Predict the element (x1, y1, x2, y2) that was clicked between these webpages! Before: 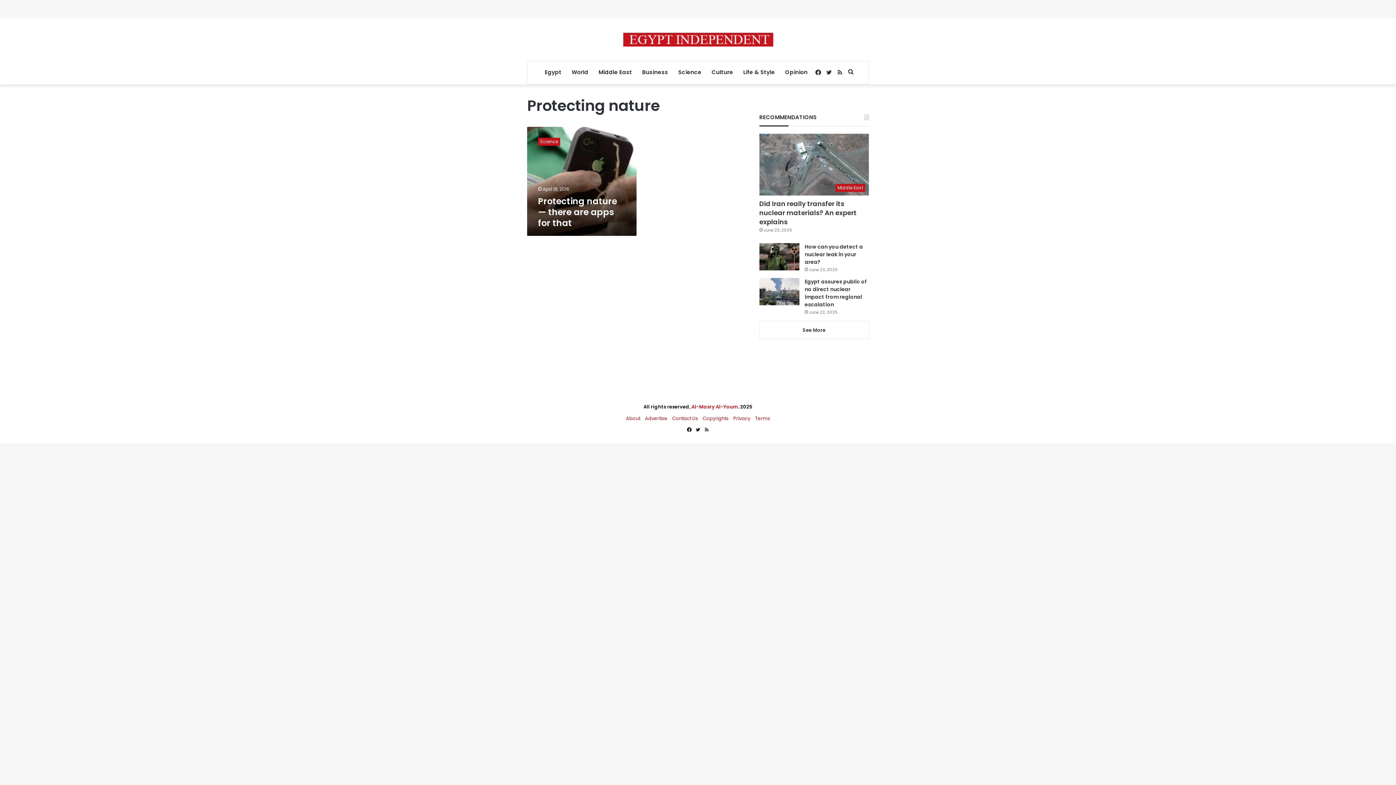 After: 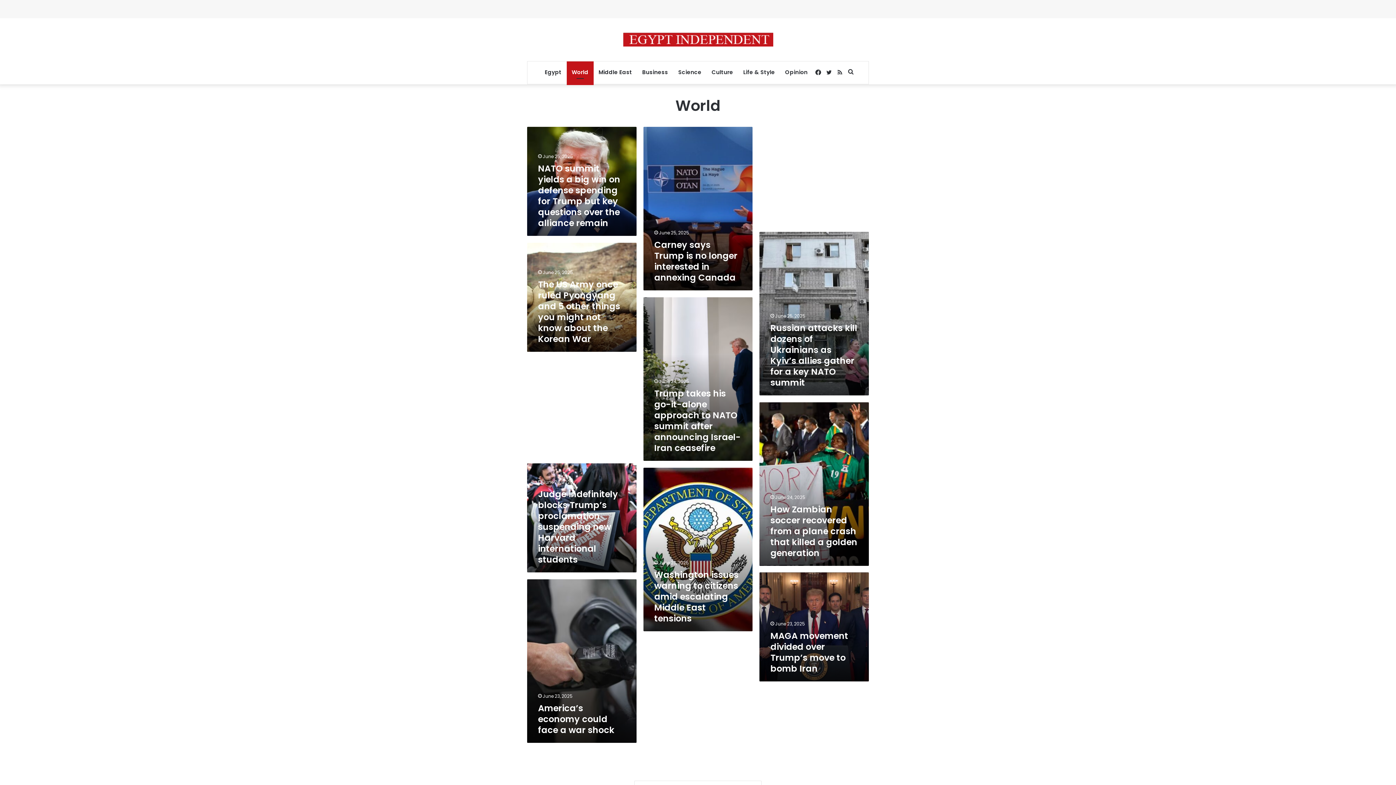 Action: bbox: (566, 61, 593, 83) label: World